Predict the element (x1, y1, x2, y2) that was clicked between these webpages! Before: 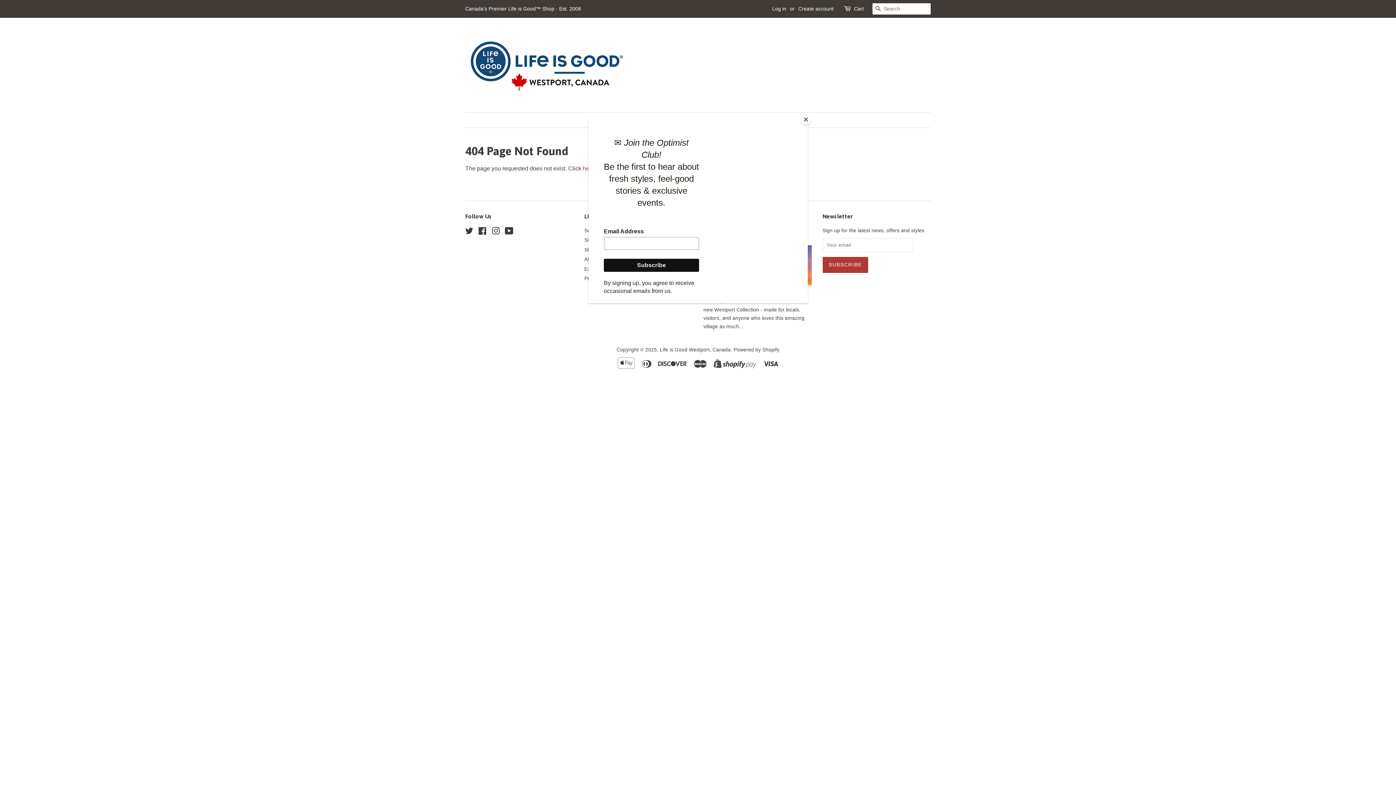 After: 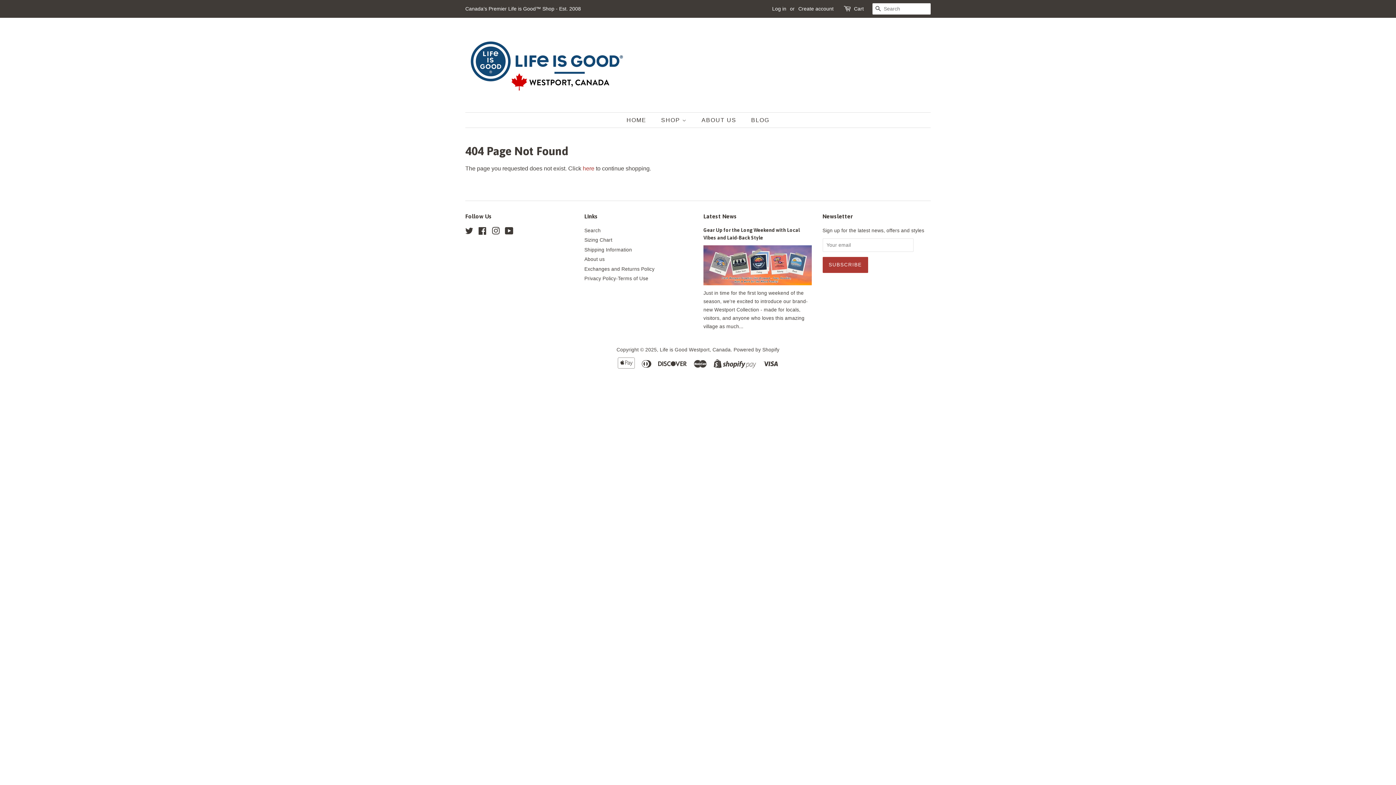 Action: bbox: (800, 114, 811, 125) label: Close